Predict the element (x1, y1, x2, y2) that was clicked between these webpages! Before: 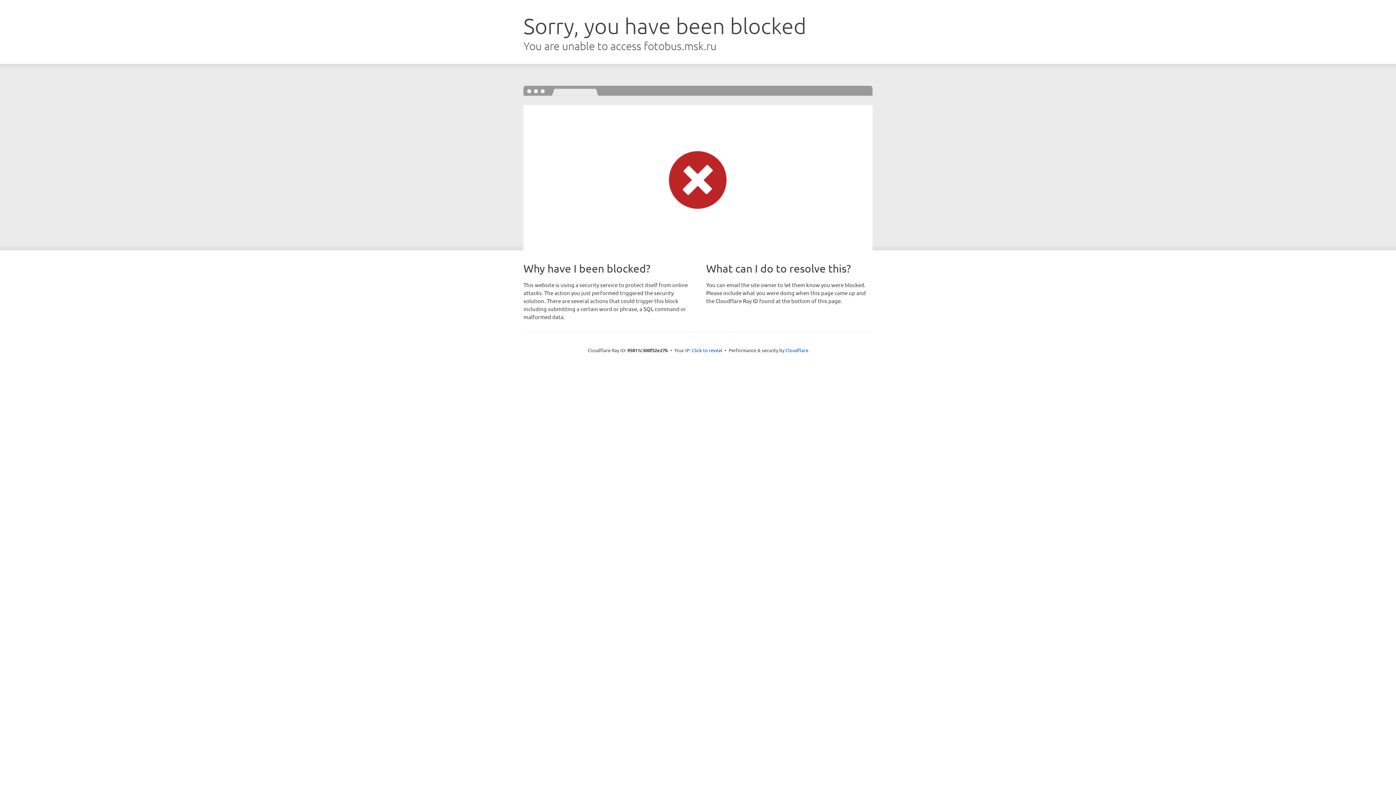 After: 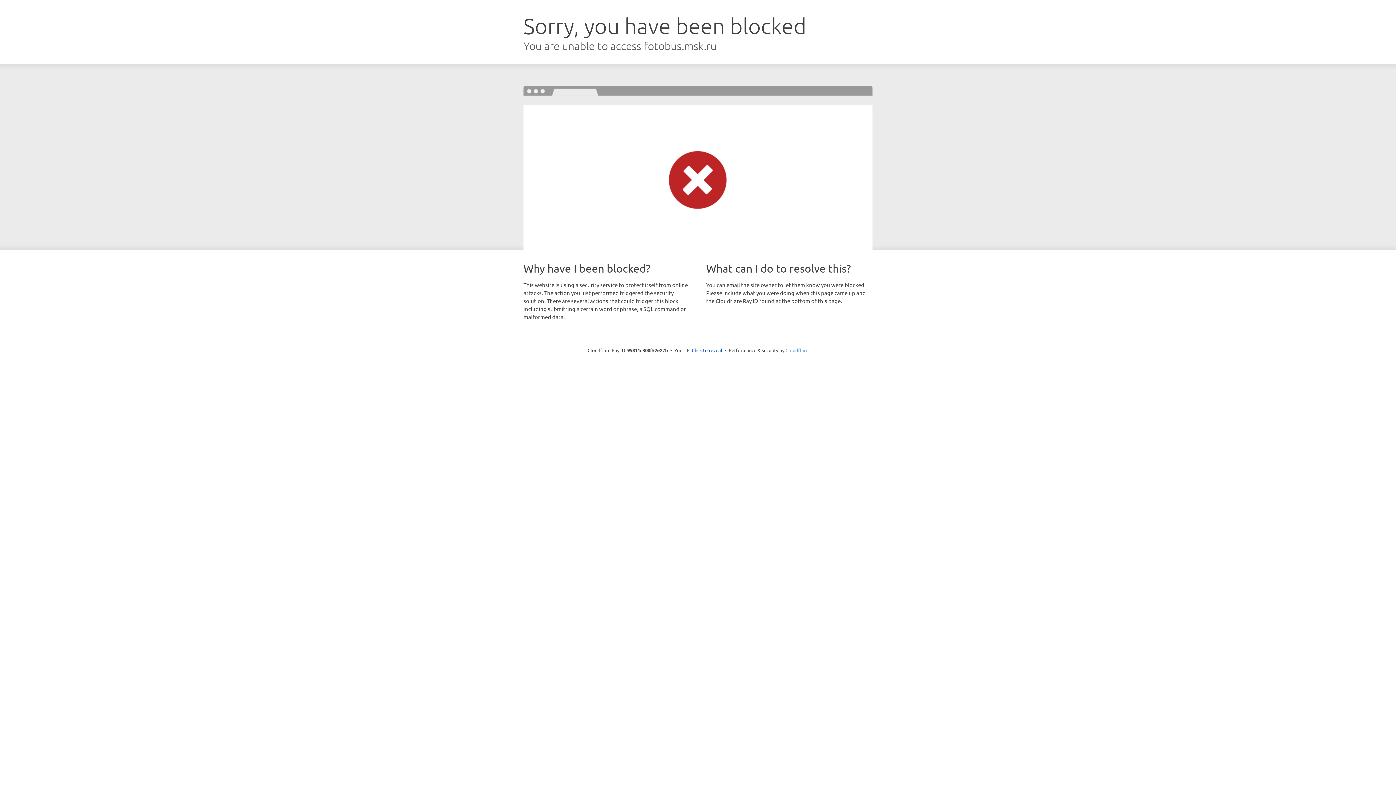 Action: label: Cloudflare bbox: (785, 347, 808, 353)